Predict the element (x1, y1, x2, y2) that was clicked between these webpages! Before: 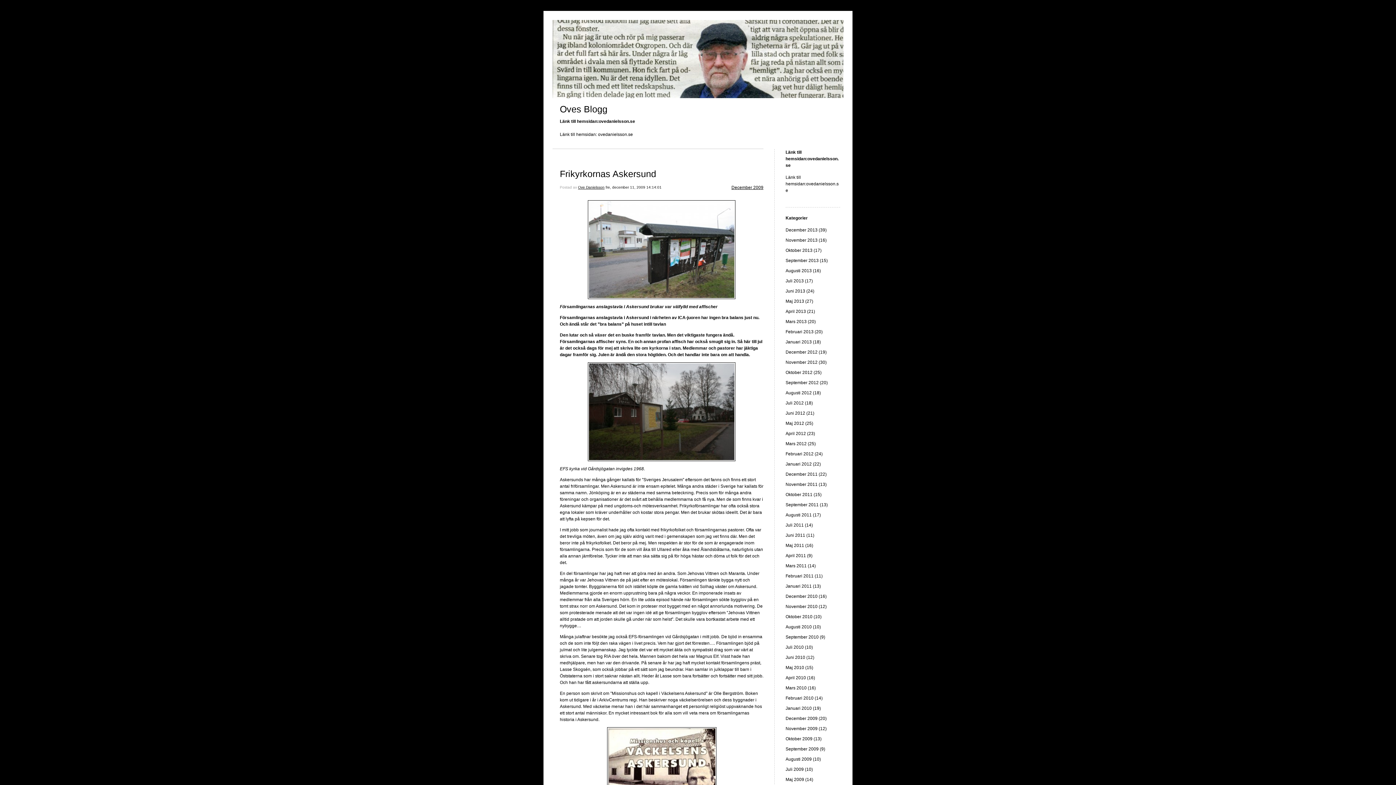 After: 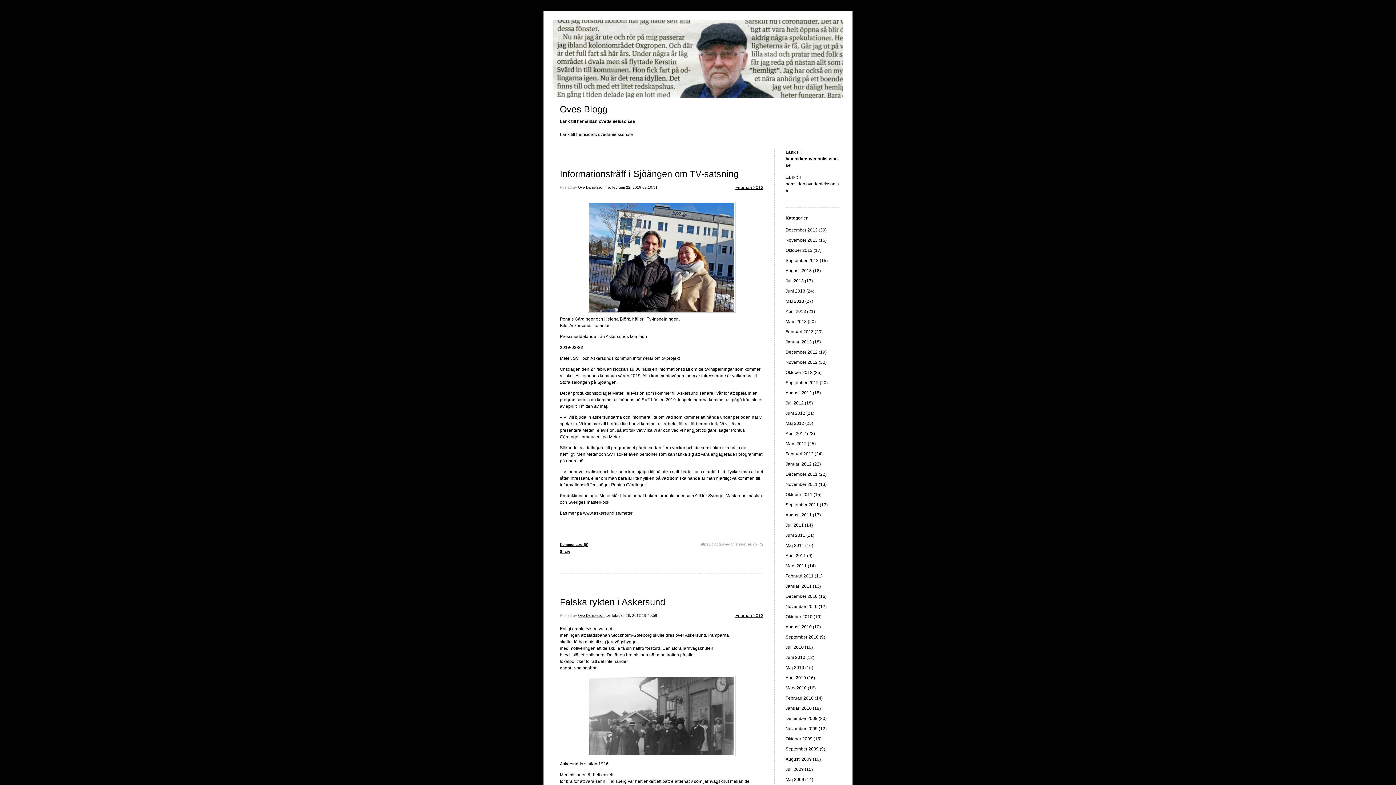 Action: bbox: (785, 329, 822, 334) label: Februari 2013 (20)